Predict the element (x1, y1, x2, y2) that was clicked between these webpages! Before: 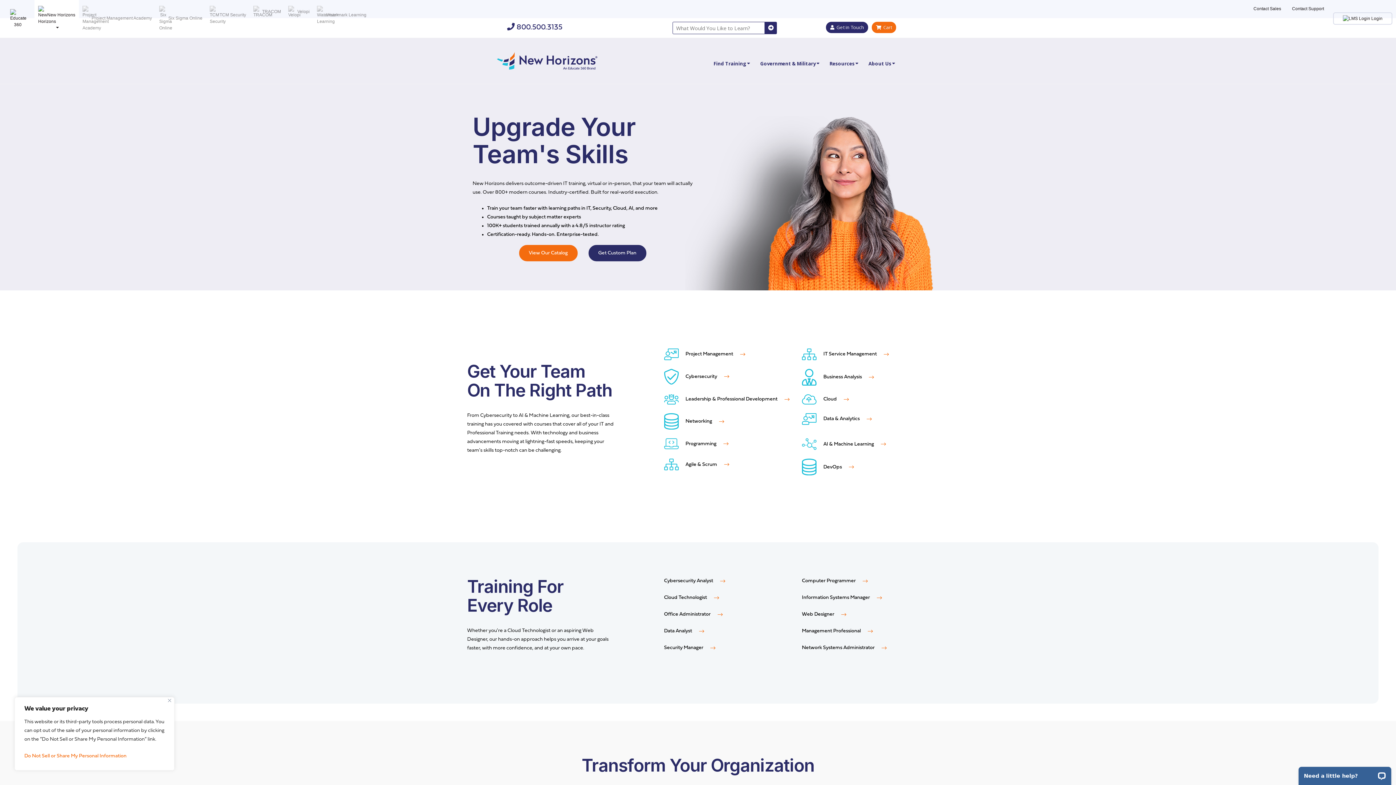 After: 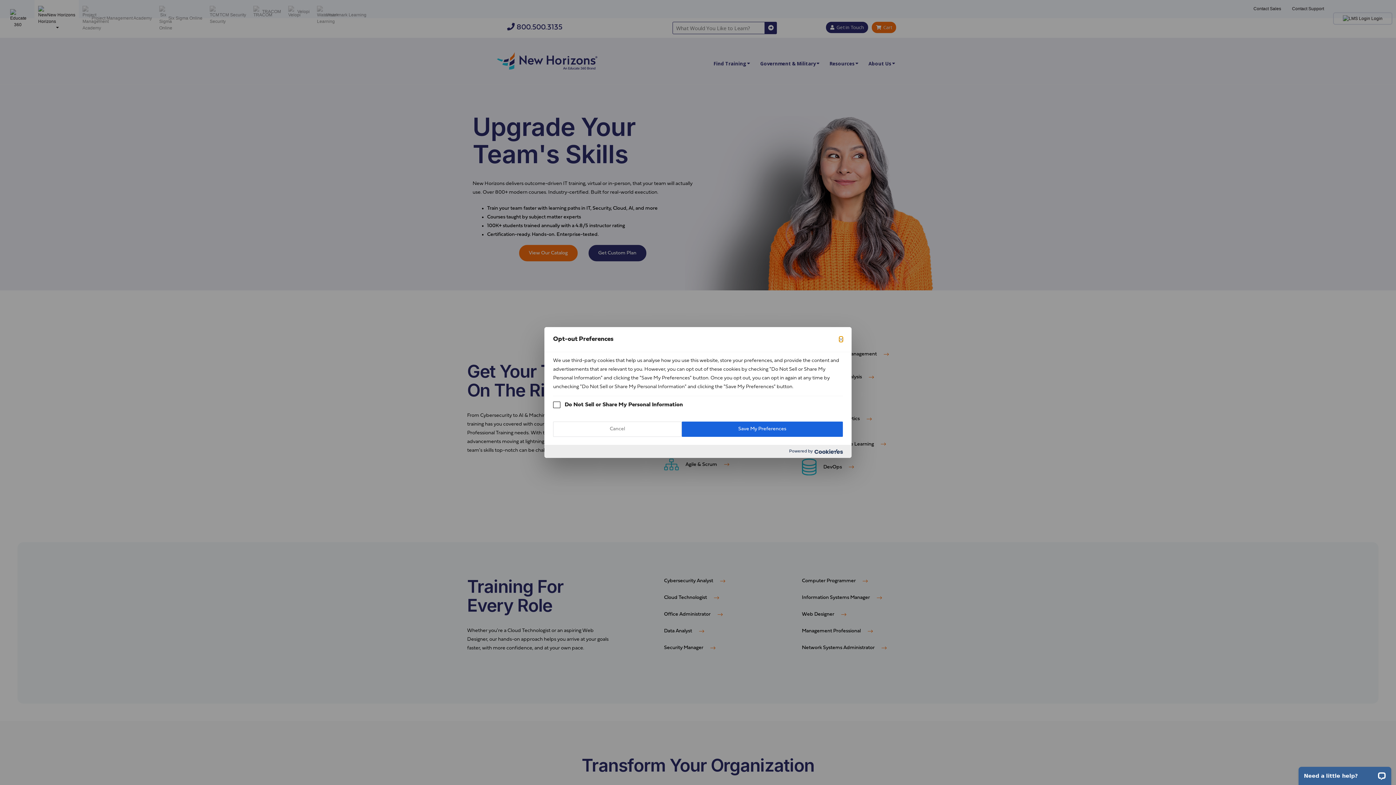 Action: label: Do Not Sell or Share My Personal Information bbox: (24, 750, 164, 763)